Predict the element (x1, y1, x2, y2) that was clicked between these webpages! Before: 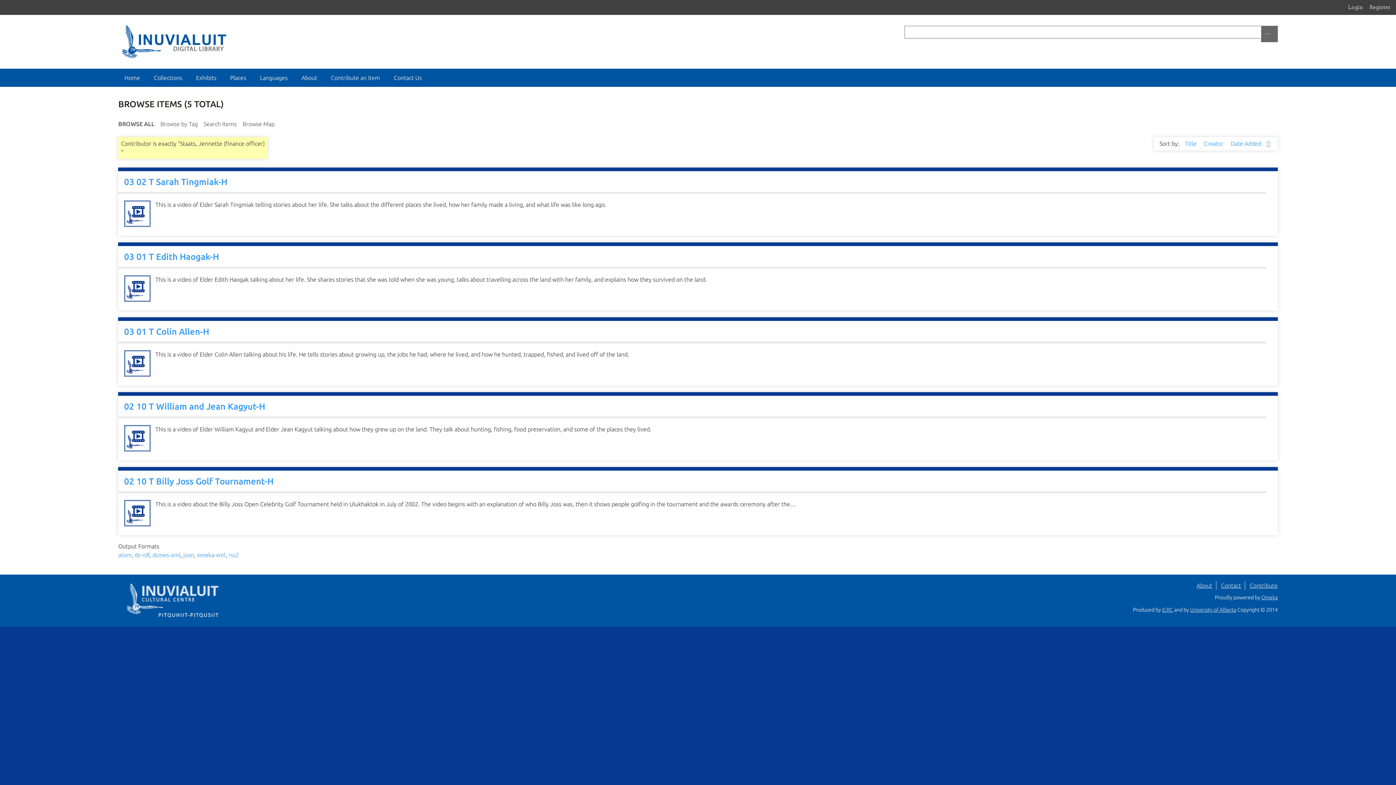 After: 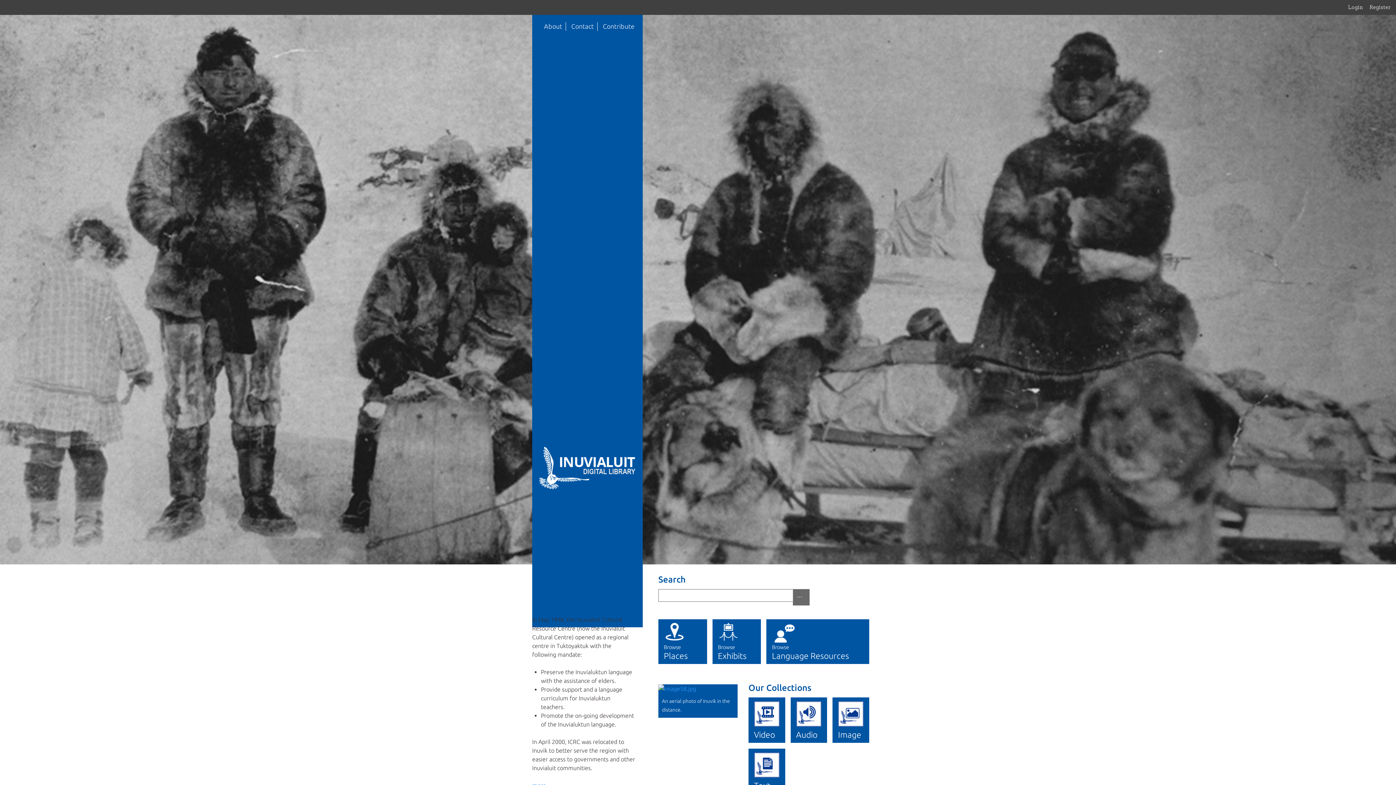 Action: bbox: (118, 33, 228, 47)